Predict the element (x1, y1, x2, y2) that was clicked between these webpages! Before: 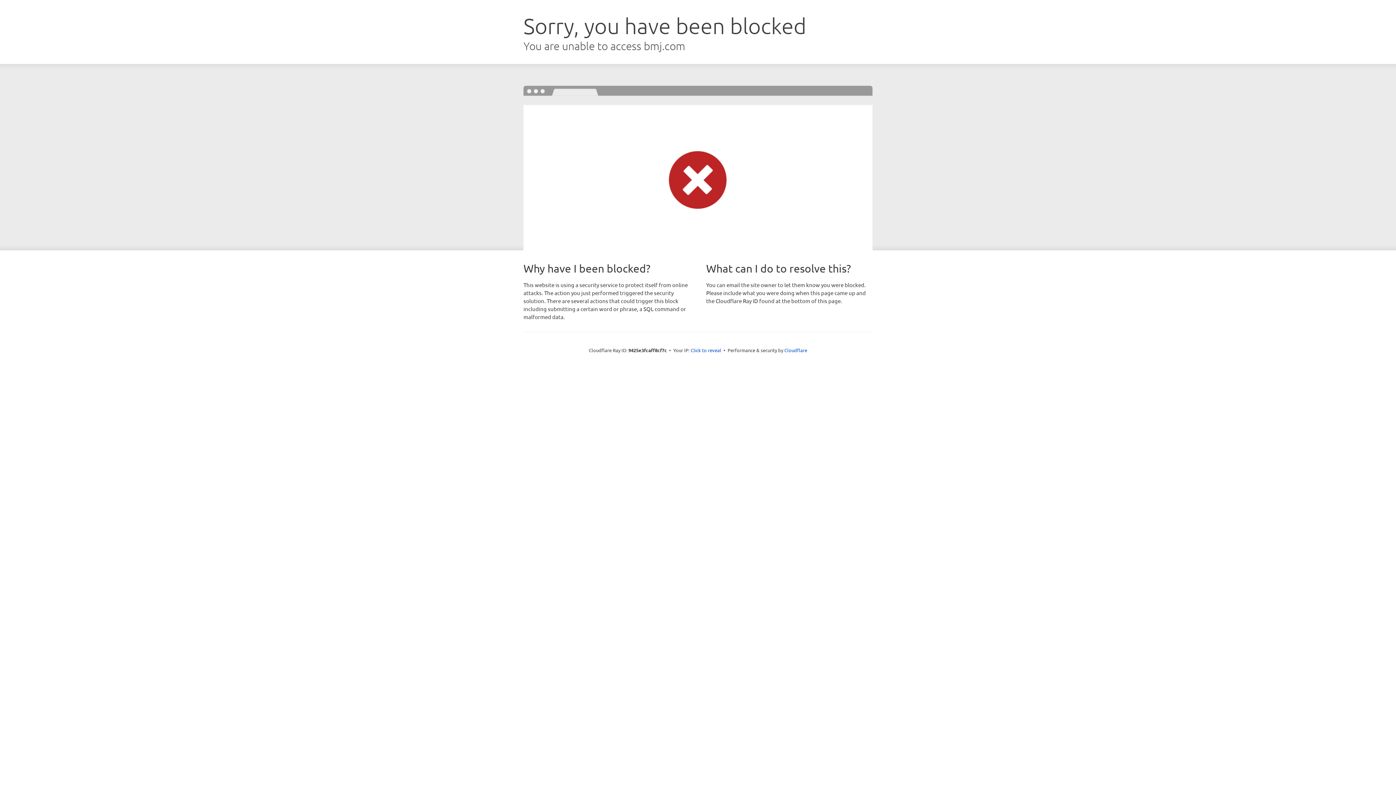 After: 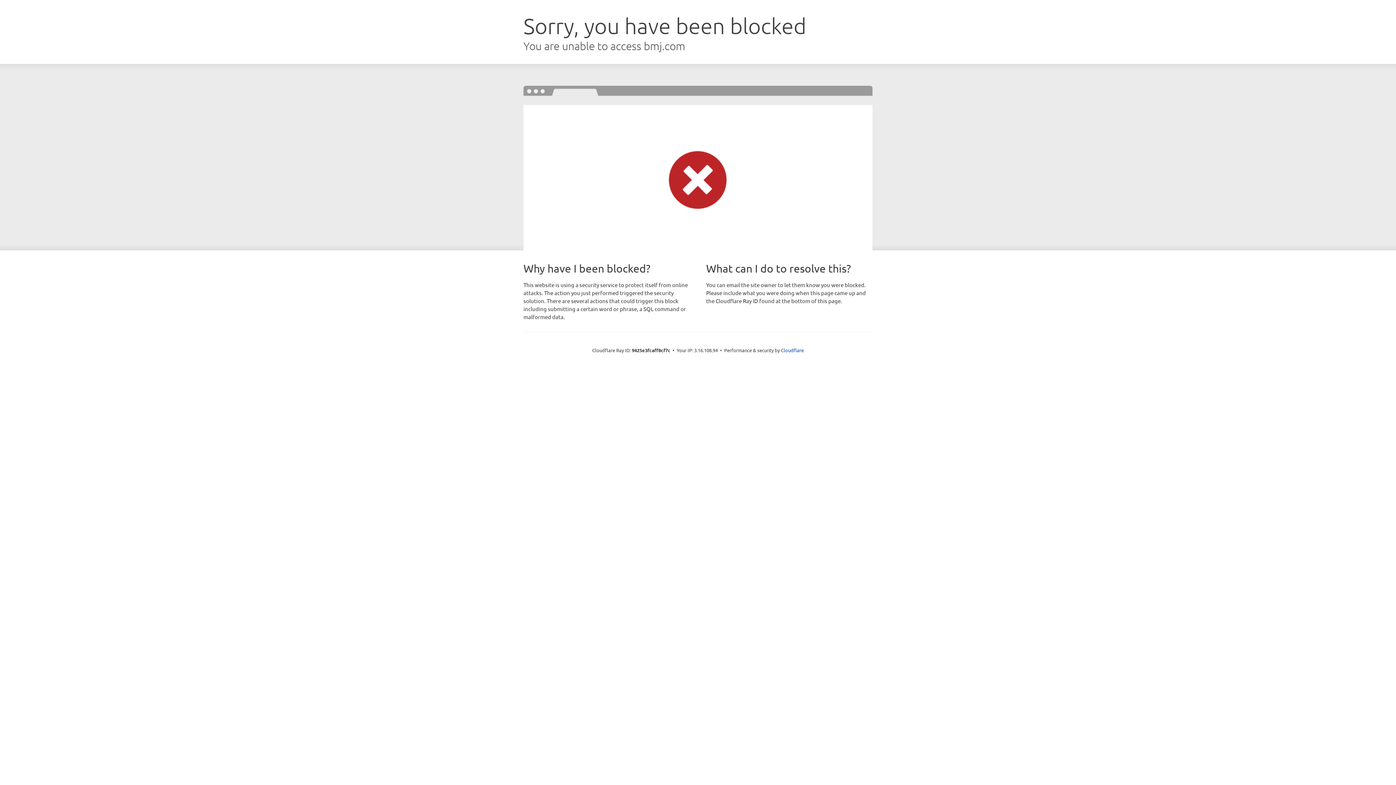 Action: bbox: (690, 346, 721, 353) label: Click to reveal